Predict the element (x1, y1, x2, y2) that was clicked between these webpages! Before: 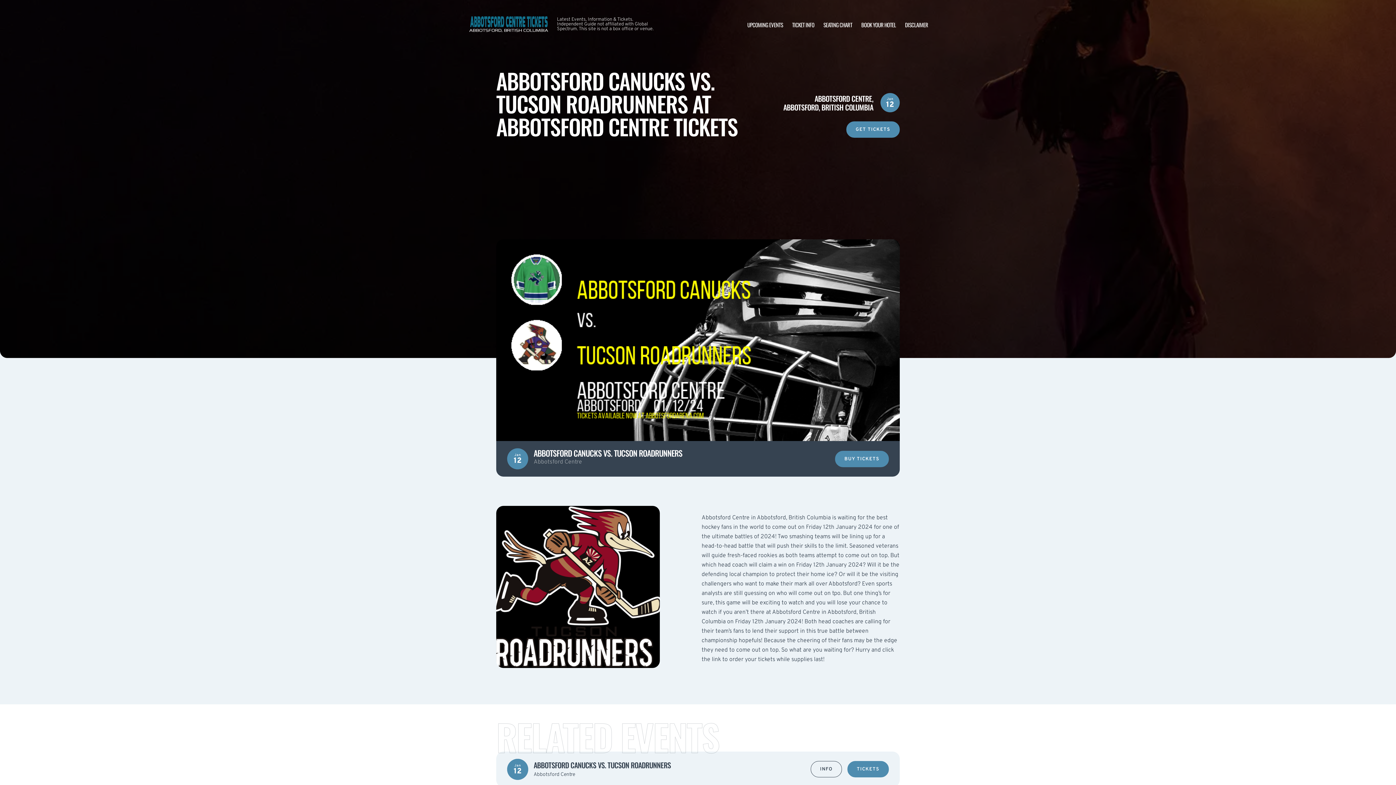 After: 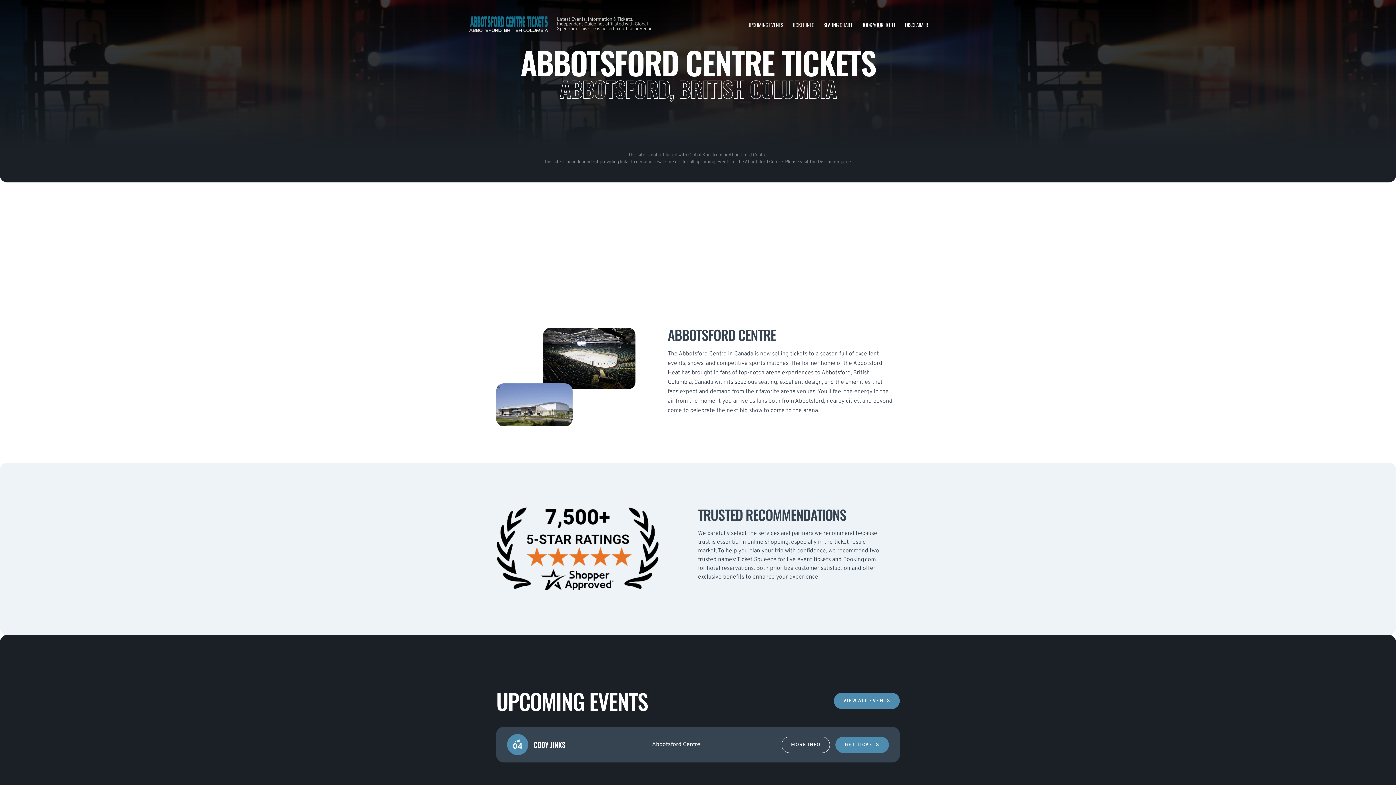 Action: bbox: (468, 10, 549, 38)